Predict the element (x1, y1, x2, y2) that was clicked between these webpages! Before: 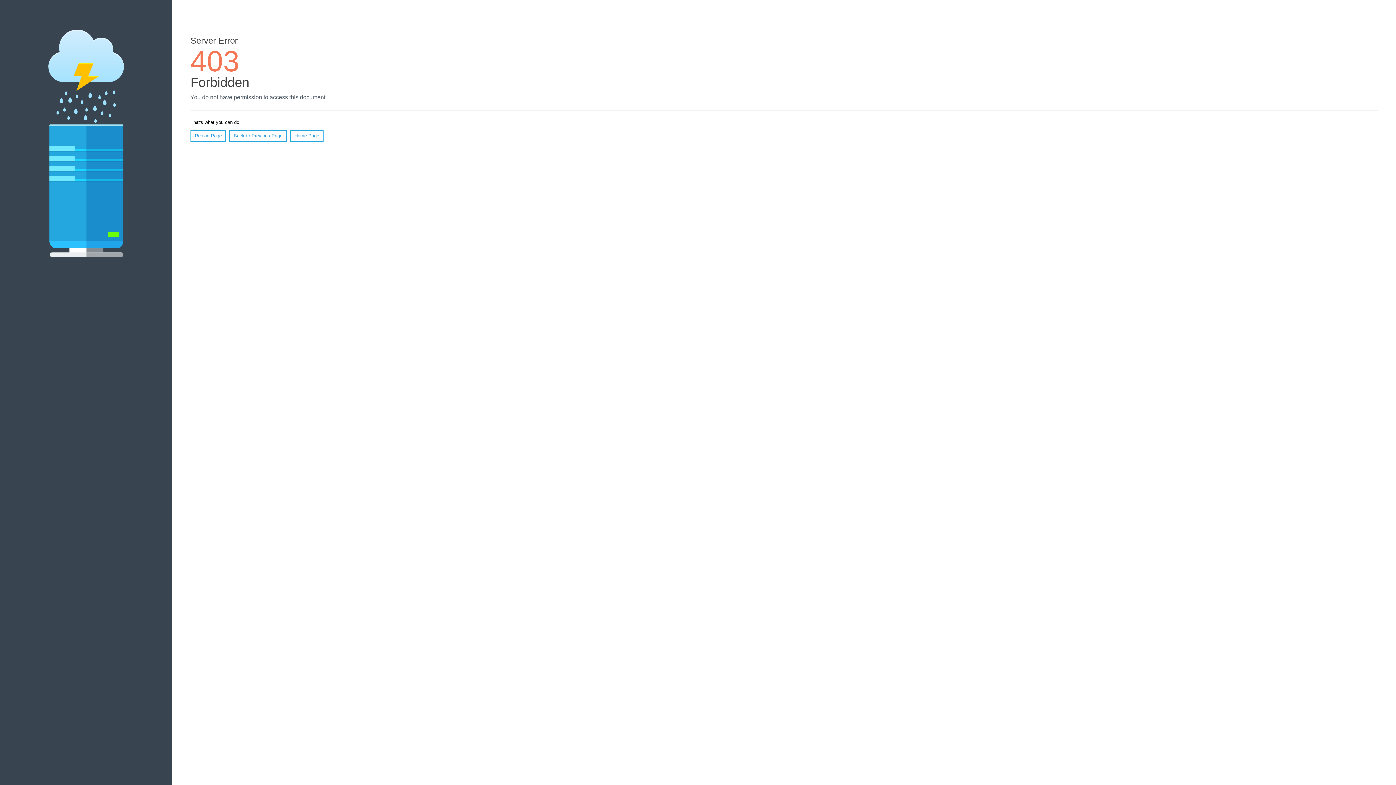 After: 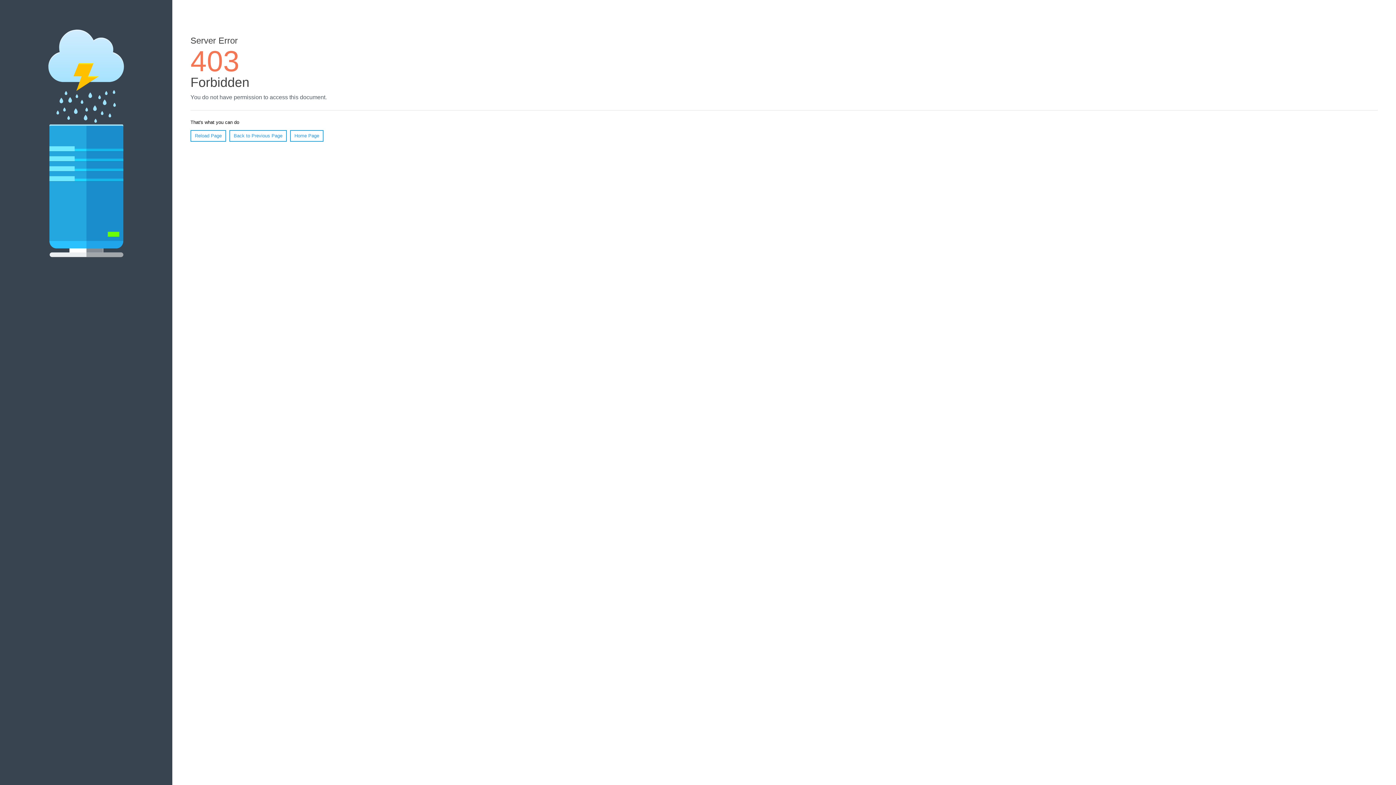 Action: bbox: (190, 130, 226, 141) label: Reload Page